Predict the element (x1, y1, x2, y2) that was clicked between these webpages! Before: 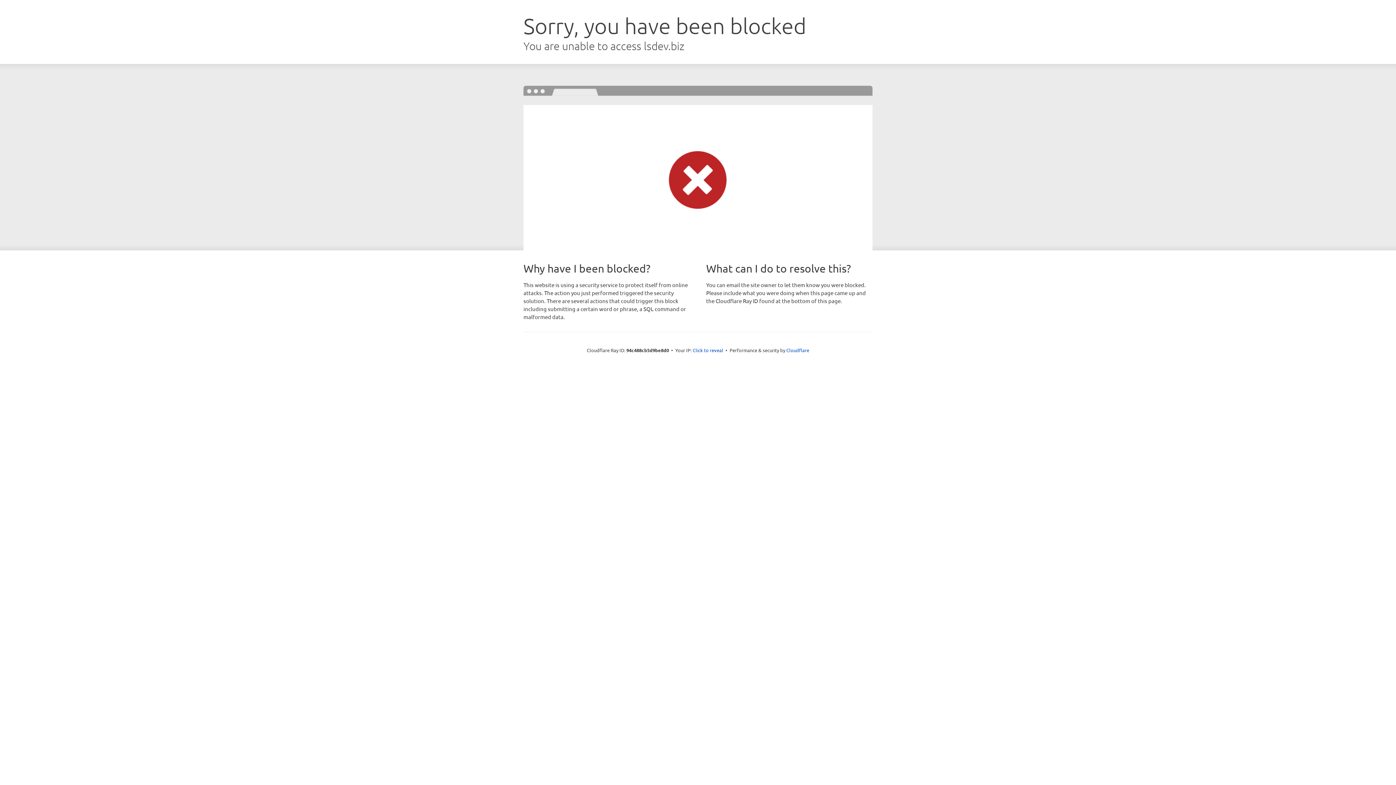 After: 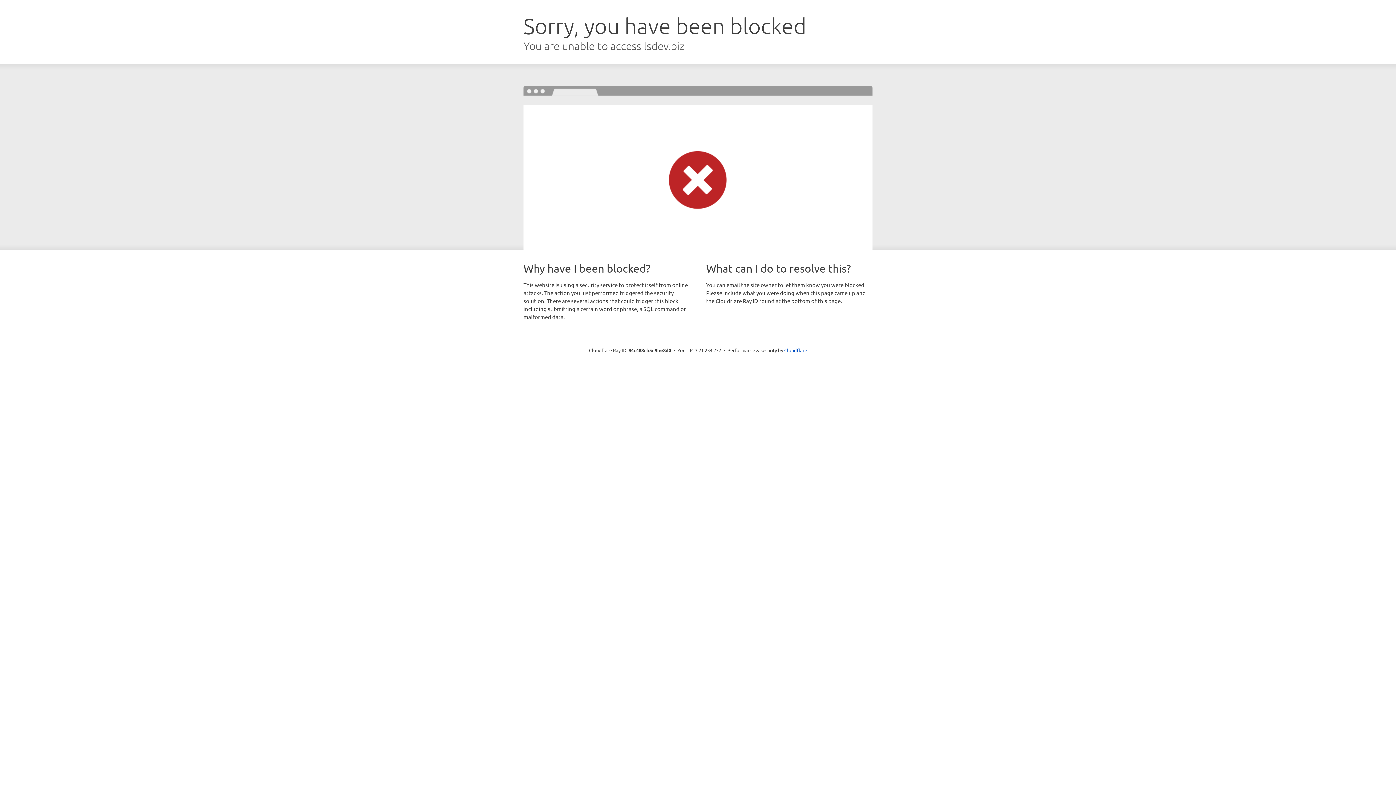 Action: label: Click to reveal bbox: (692, 346, 723, 353)